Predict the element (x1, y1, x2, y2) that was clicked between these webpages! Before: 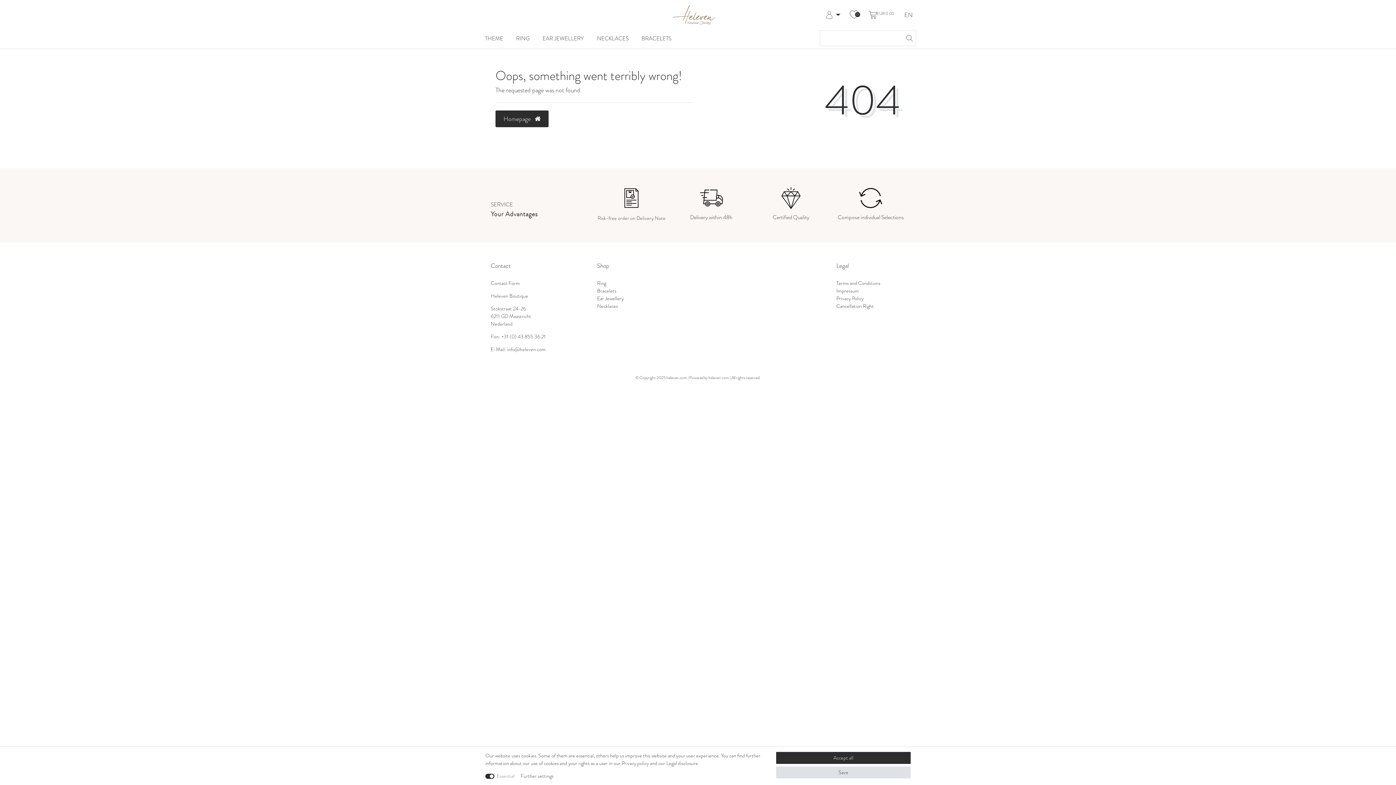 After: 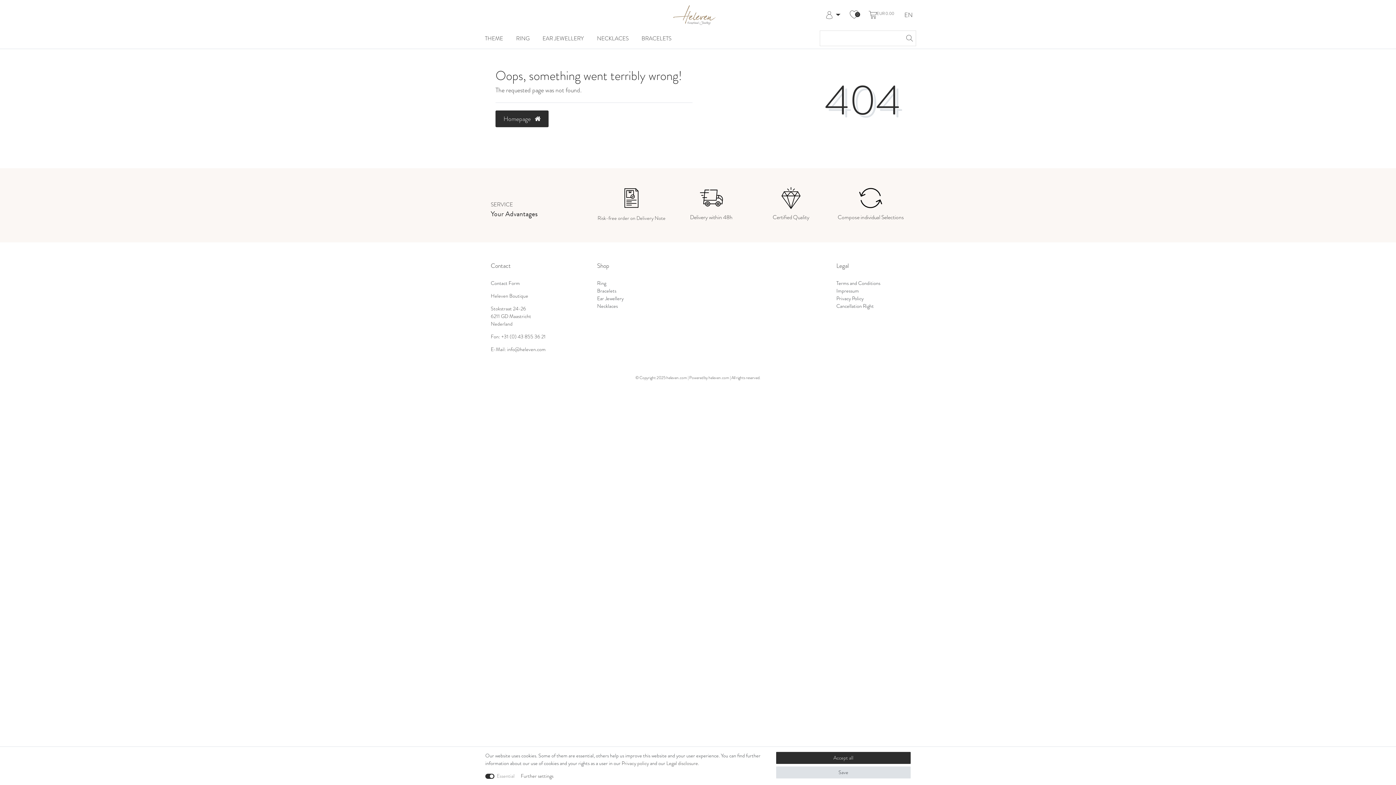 Action: bbox: (836, 186, 905, 209)